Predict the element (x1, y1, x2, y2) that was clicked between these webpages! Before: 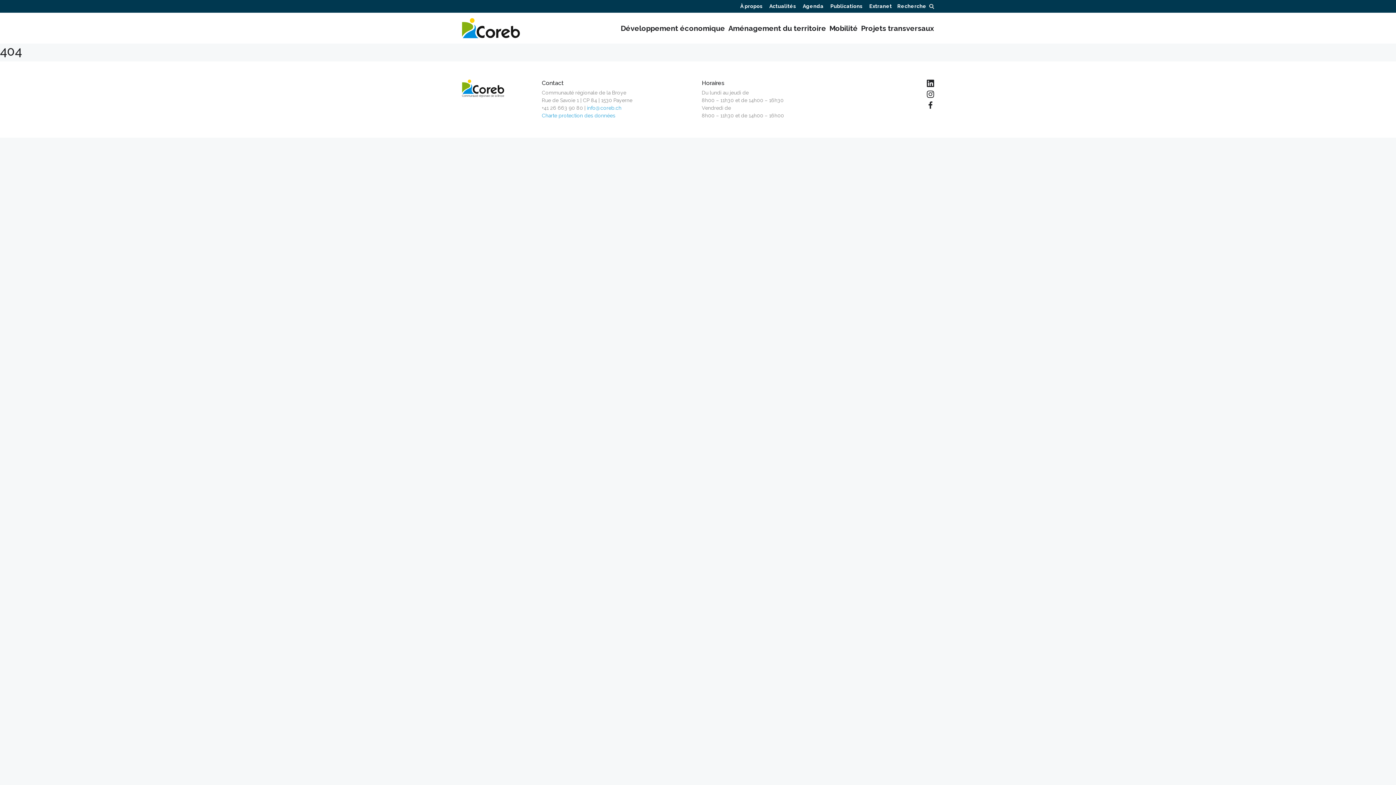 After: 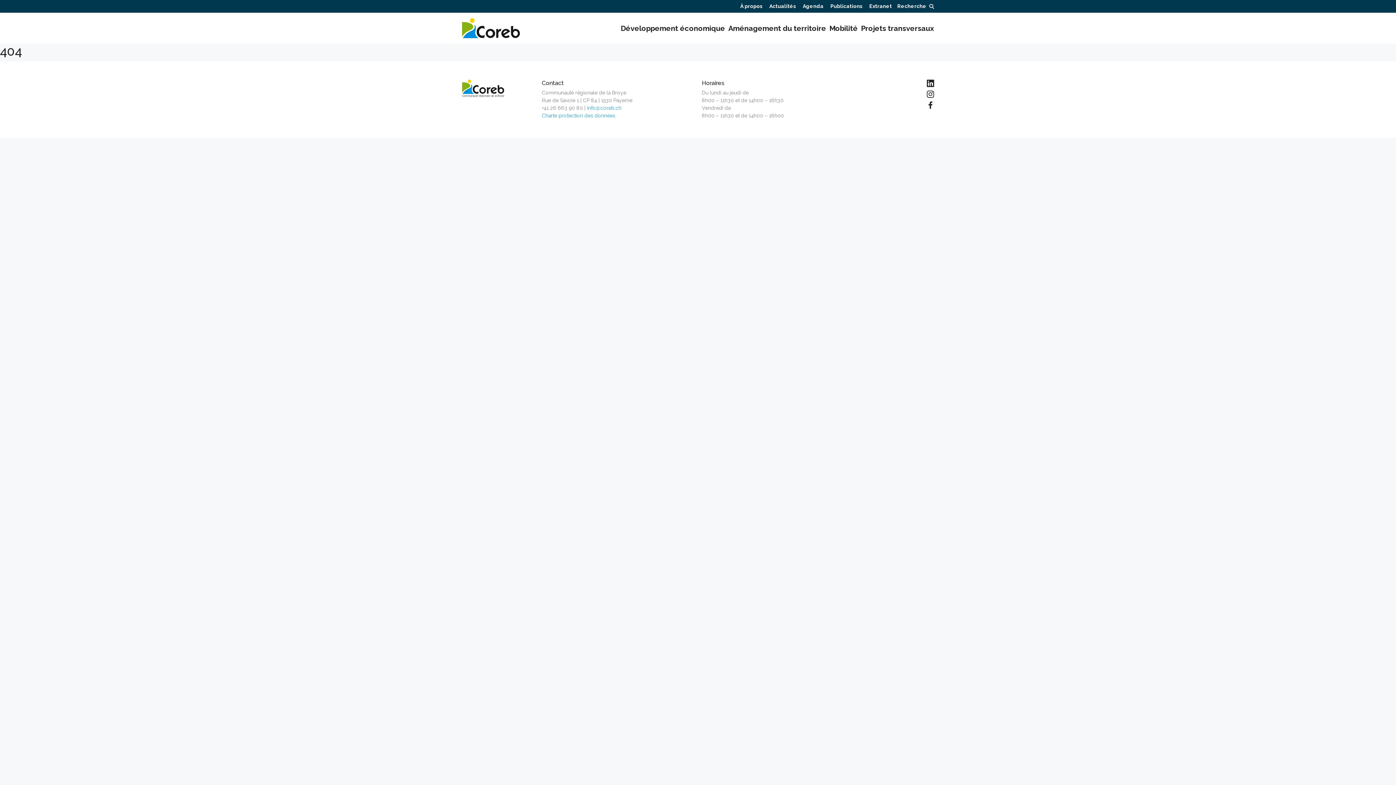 Action: bbox: (902, 90, 934, 97)